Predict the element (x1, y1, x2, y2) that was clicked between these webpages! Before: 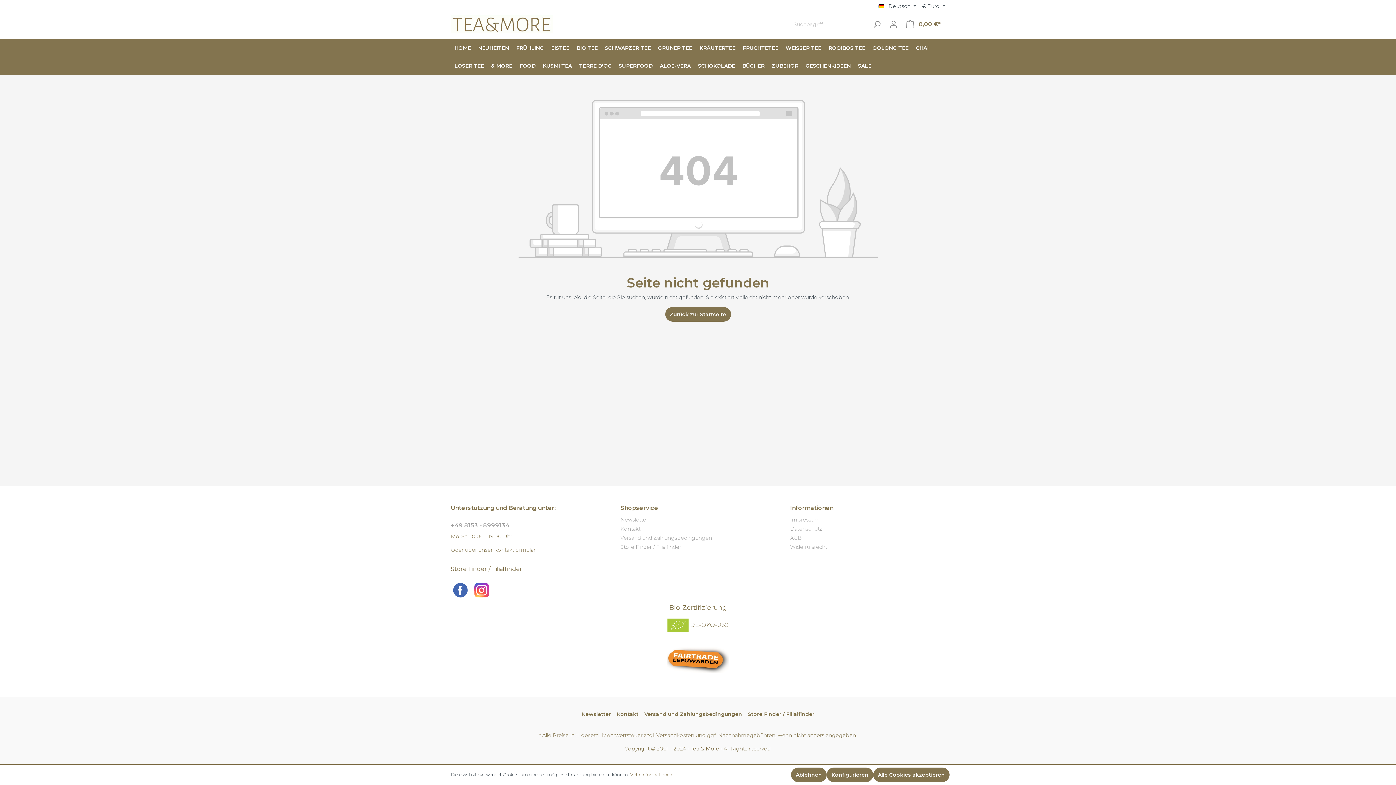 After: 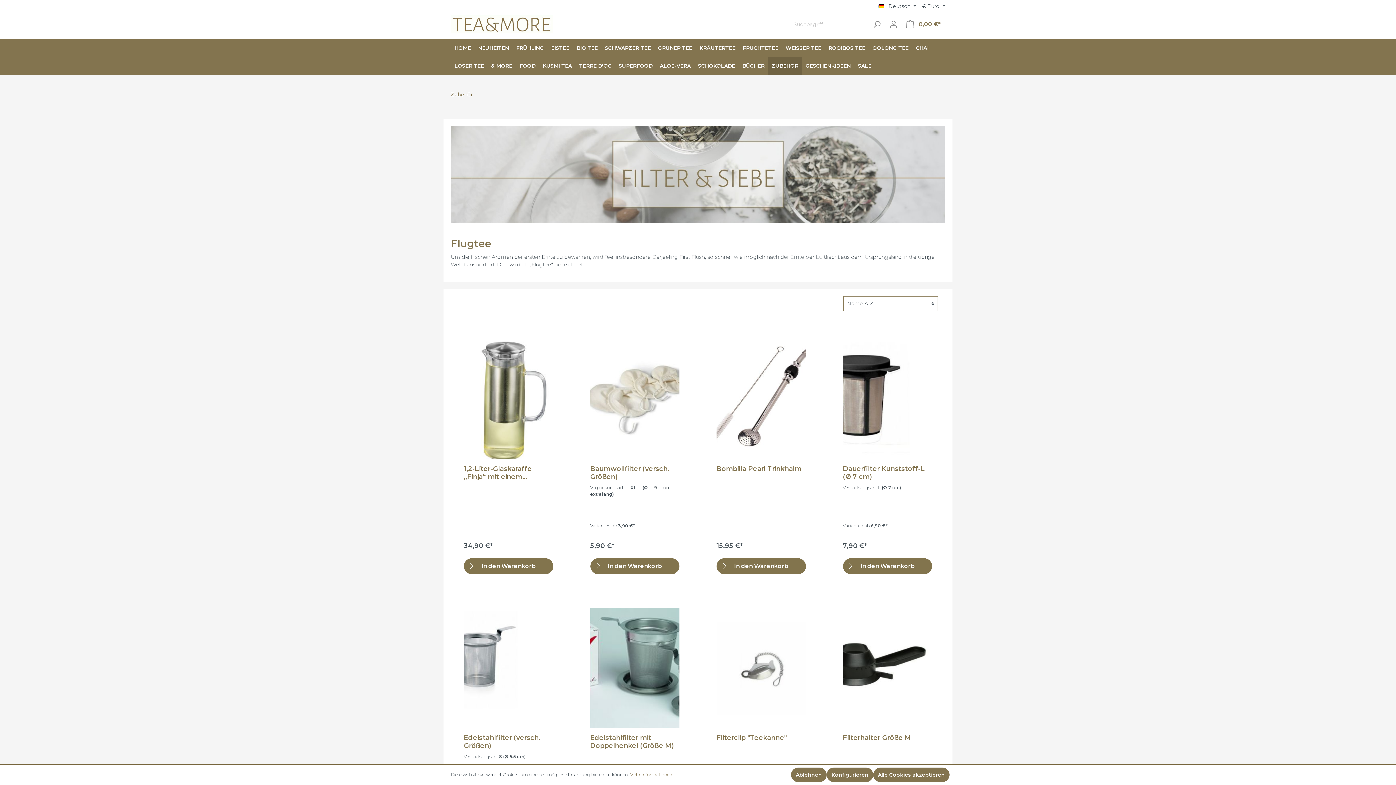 Action: bbox: (768, 57, 802, 74) label: ZUBEHÖR